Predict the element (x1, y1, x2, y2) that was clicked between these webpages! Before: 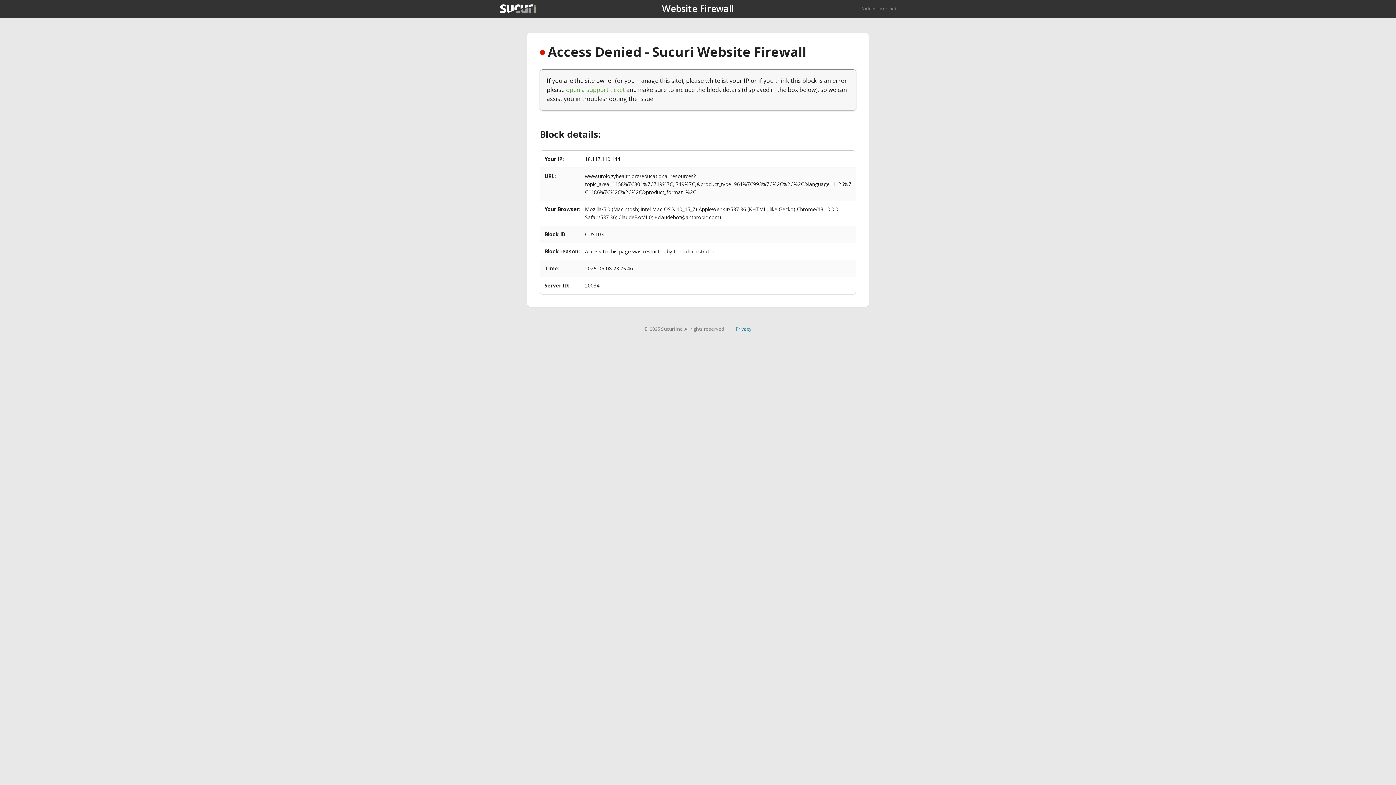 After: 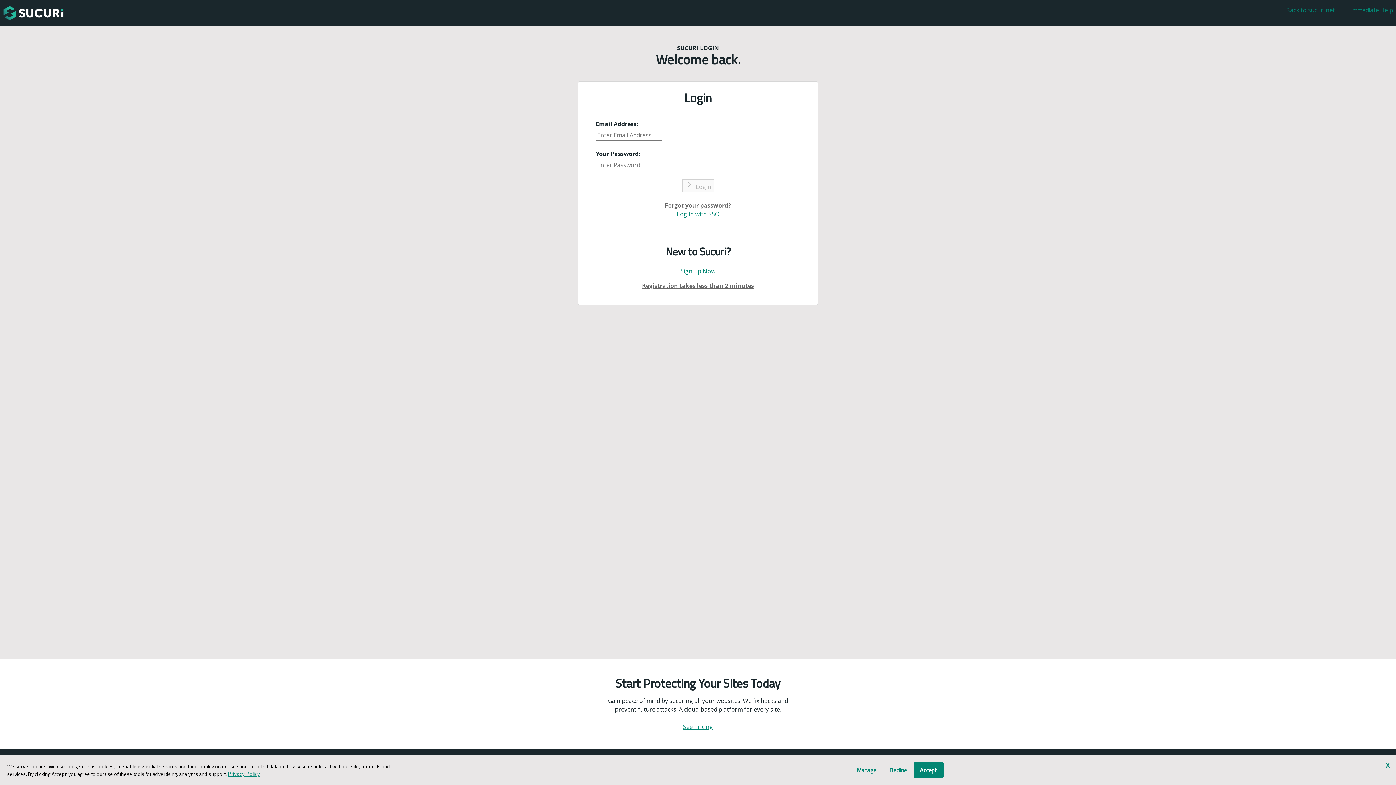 Action: bbox: (566, 85, 625, 93) label: open a support ticket